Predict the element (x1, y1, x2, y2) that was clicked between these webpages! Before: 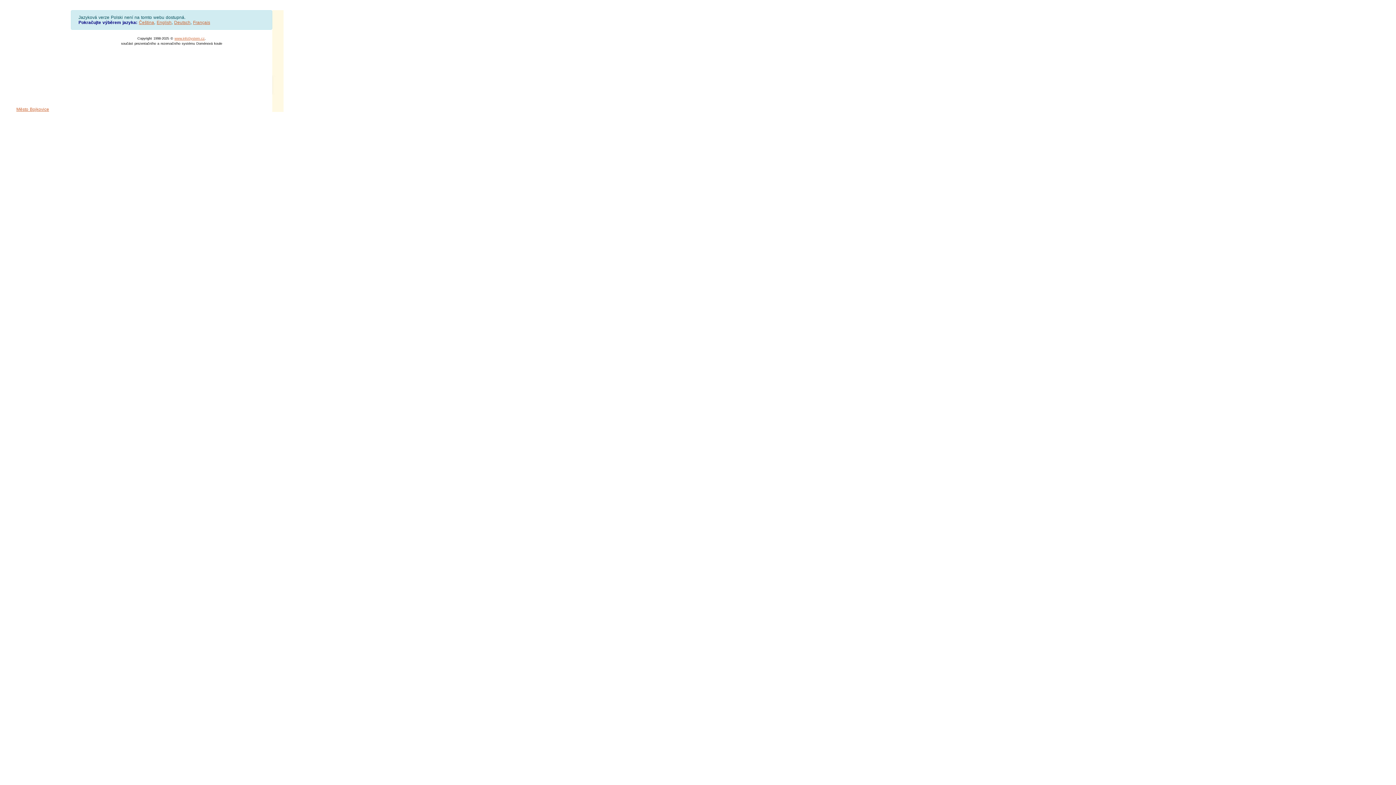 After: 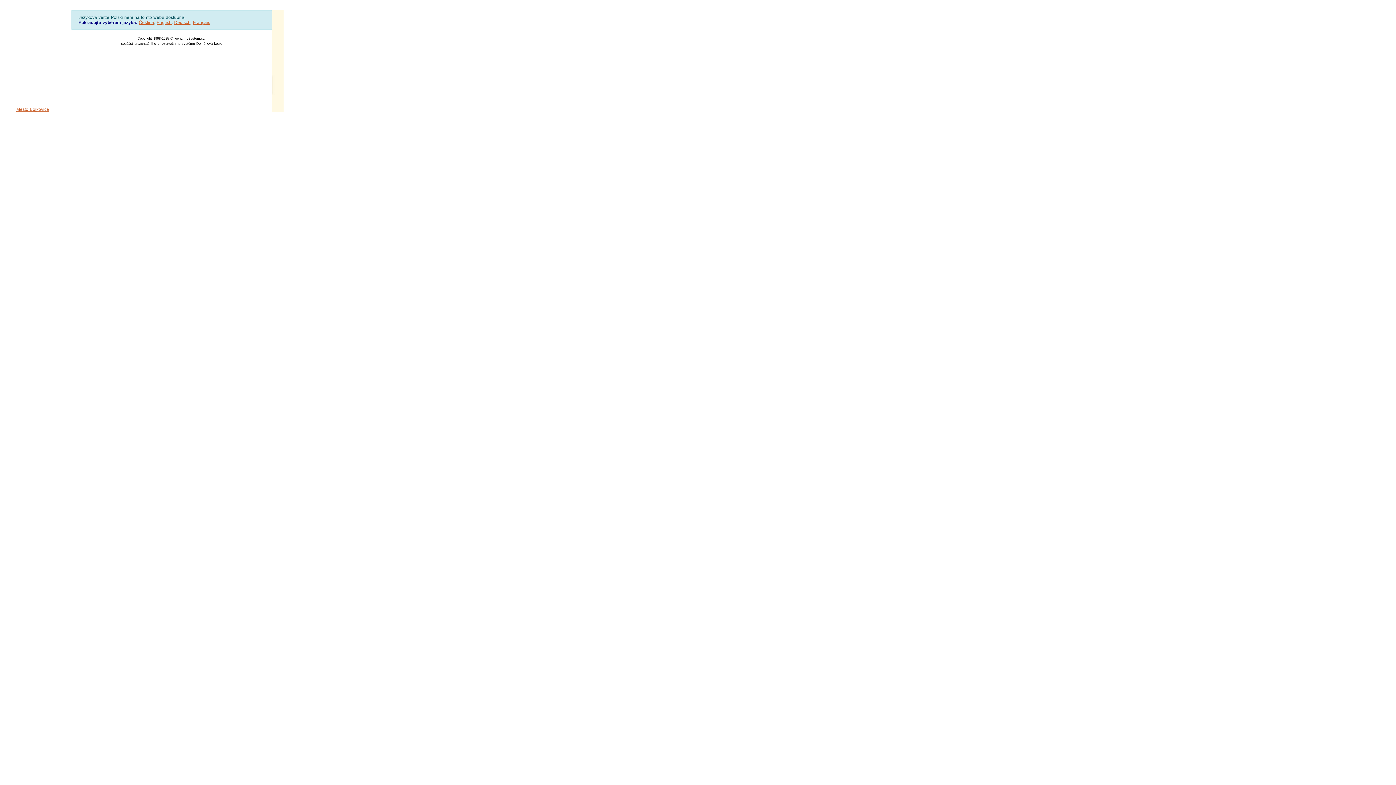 Action: bbox: (174, 36, 204, 40) label: www.infoSystem.cz